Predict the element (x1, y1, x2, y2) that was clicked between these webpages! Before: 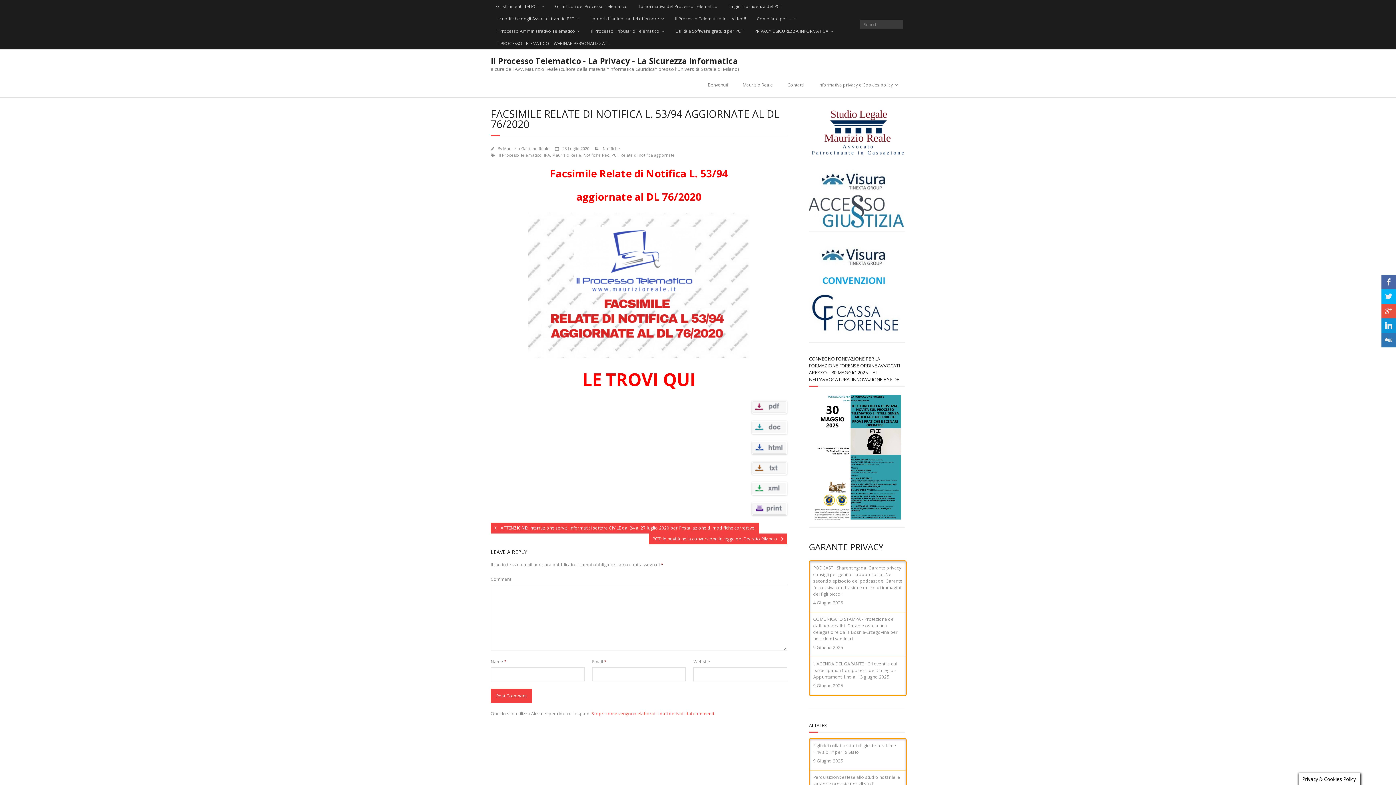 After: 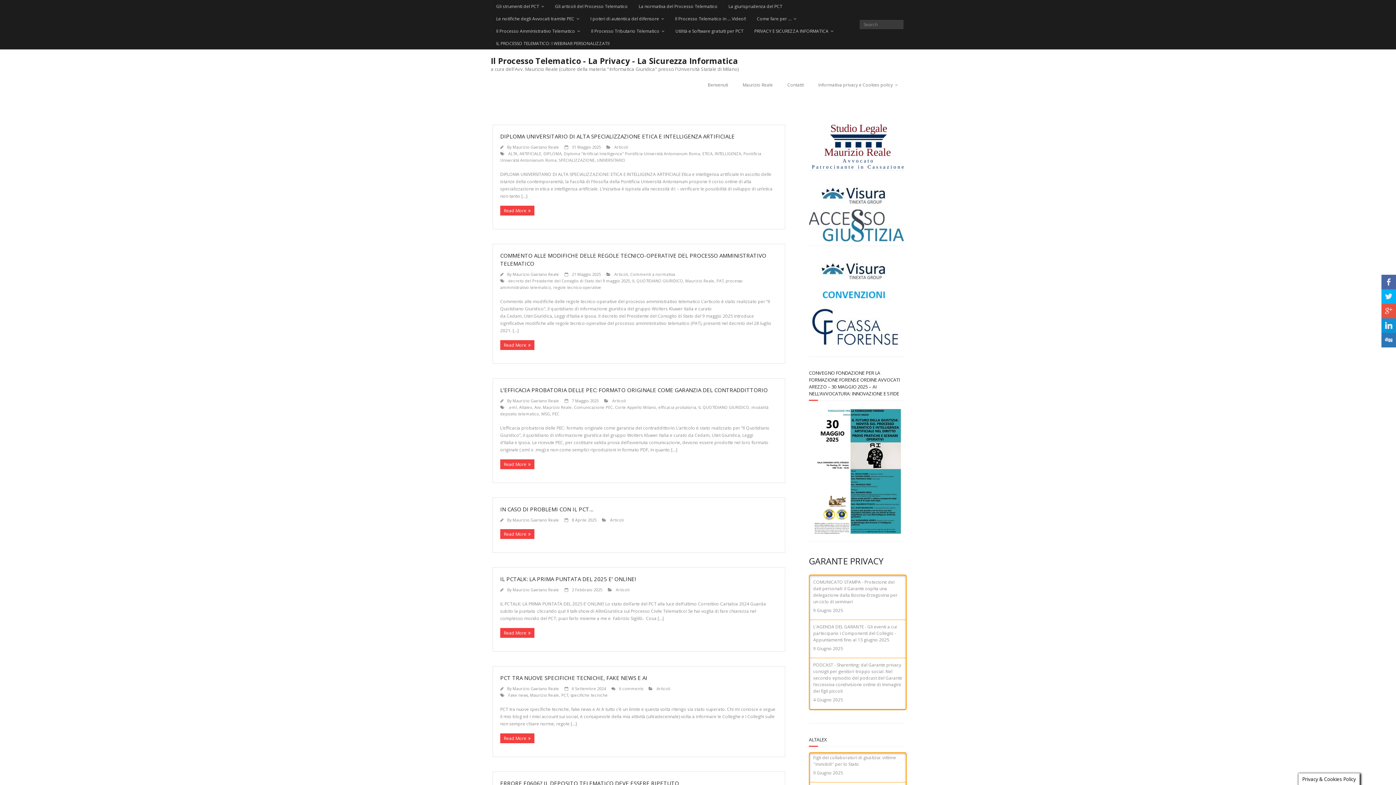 Action: label: Il Processo Telematico - La Privacy - La Sicurezza Informatica
a cura dell'Avv. Maurizio Reale (cultore della materia "Informatica Giuridica" presso l'Università Statale di Milano) bbox: (490, 53, 738, 71)